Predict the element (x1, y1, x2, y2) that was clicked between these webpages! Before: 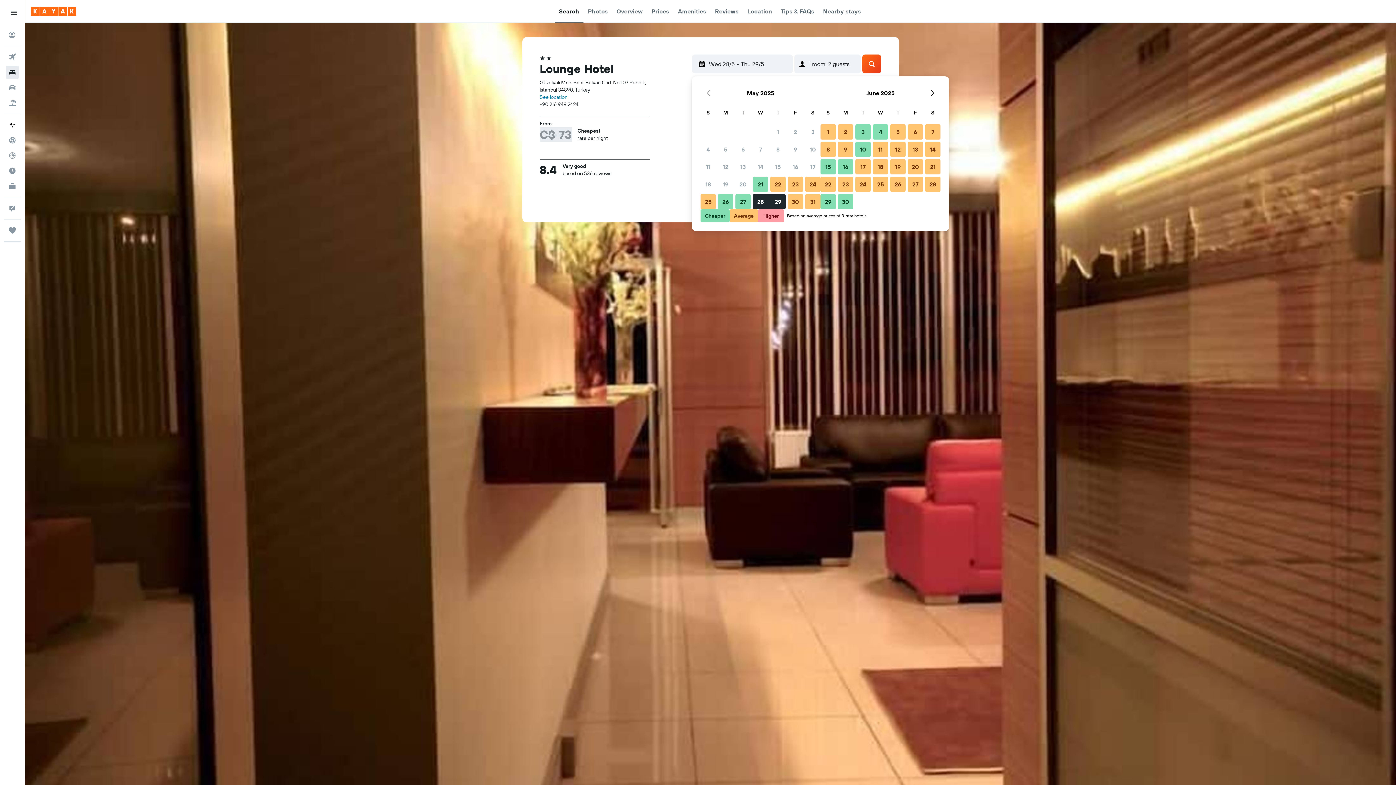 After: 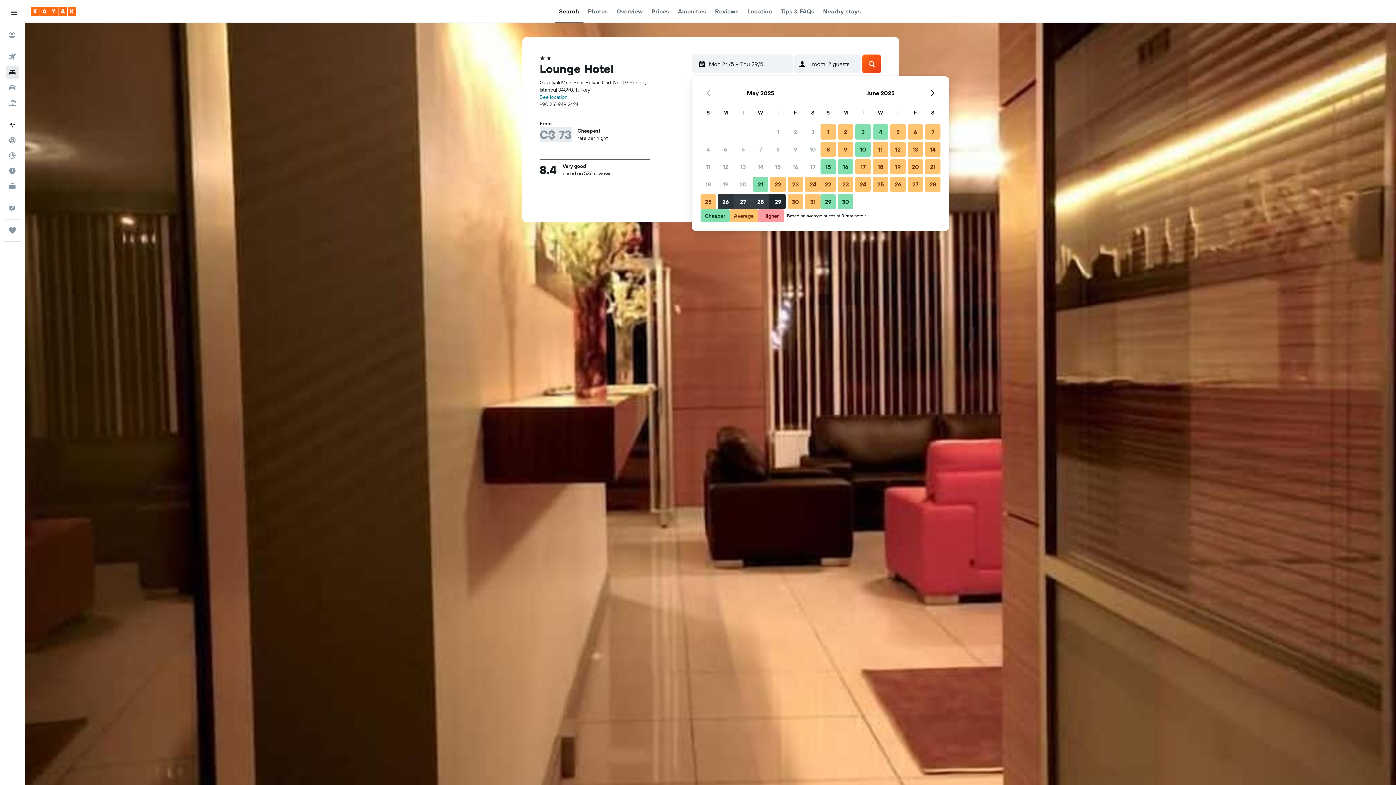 Action: bbox: (717, 193, 734, 210) label: 26 May, 2025 Cheaper